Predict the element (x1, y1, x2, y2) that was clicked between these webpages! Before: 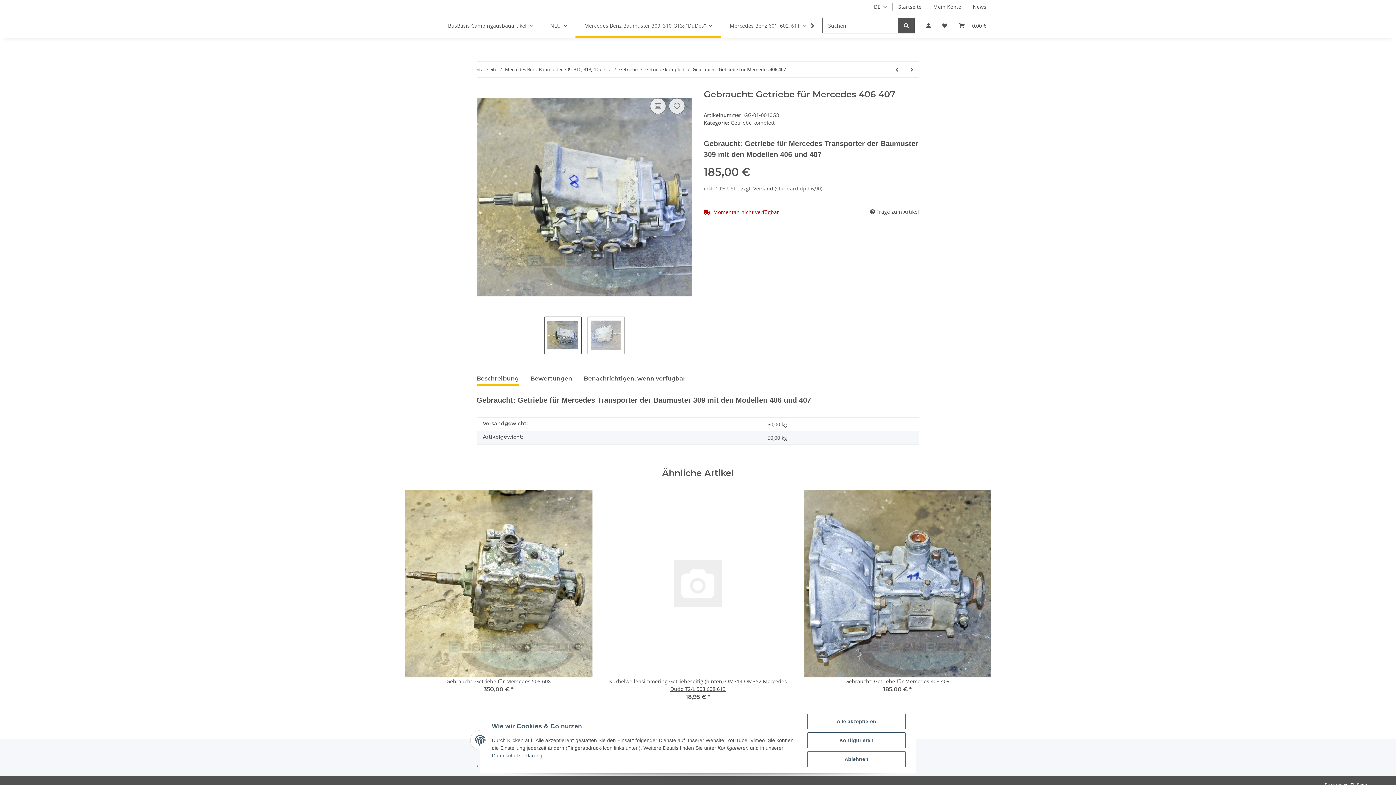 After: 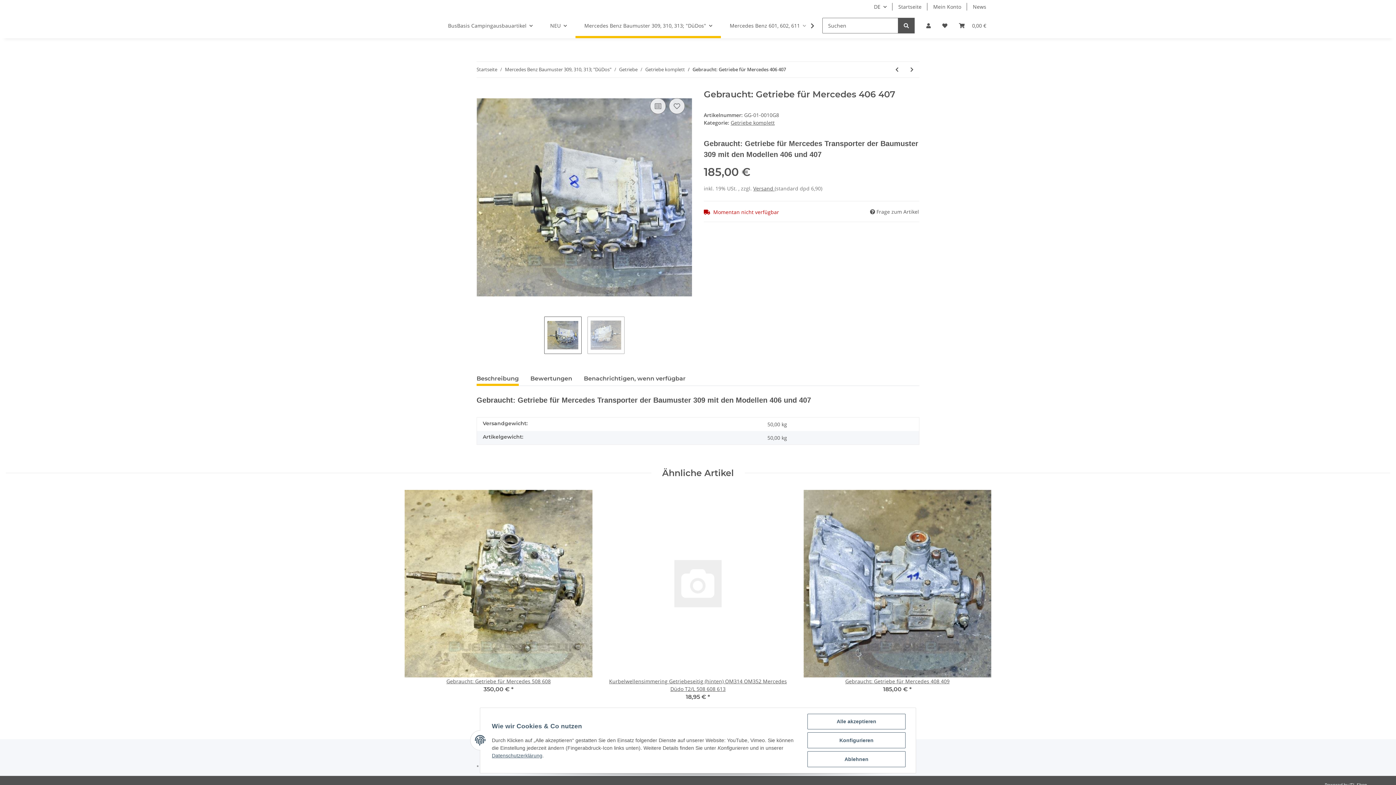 Action: label: Beschreibung bbox: (476, 371, 518, 386)